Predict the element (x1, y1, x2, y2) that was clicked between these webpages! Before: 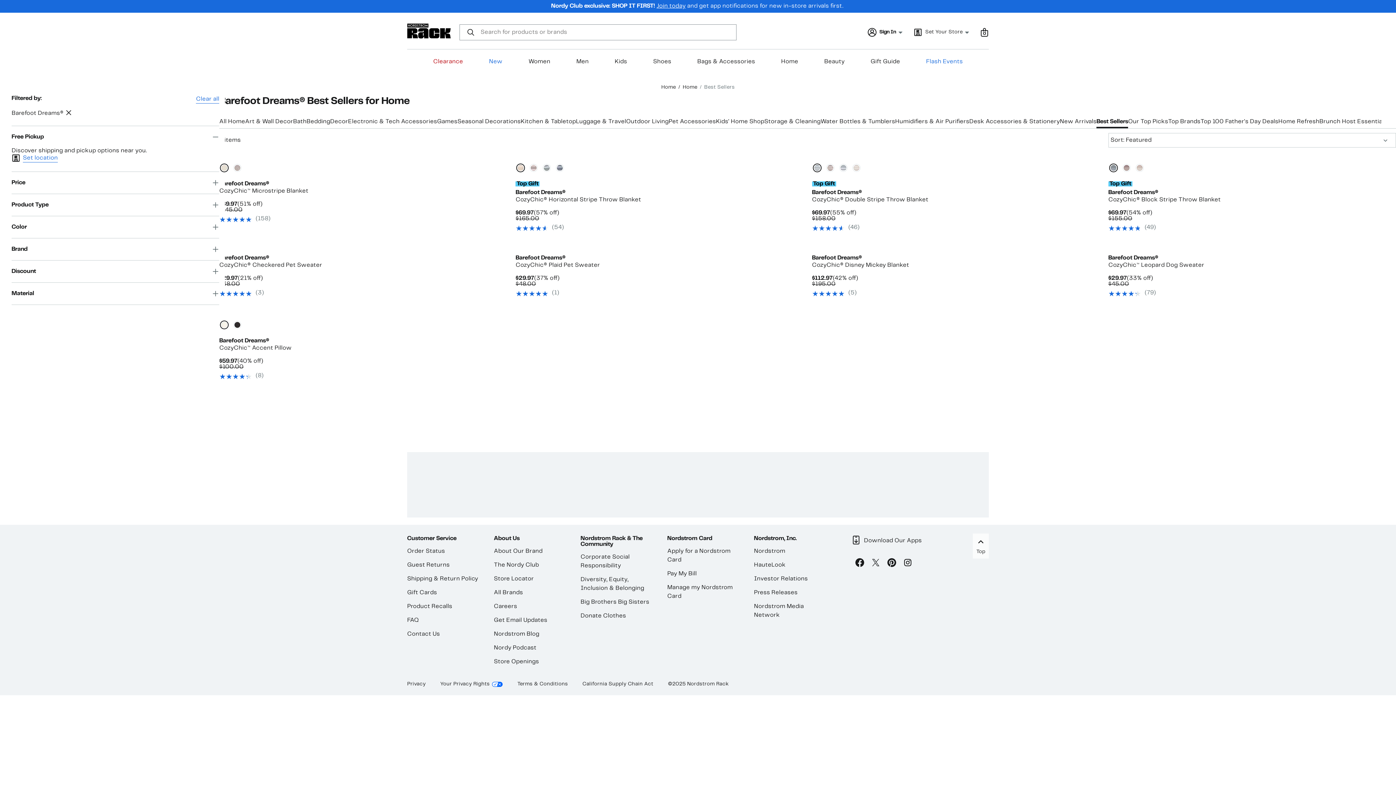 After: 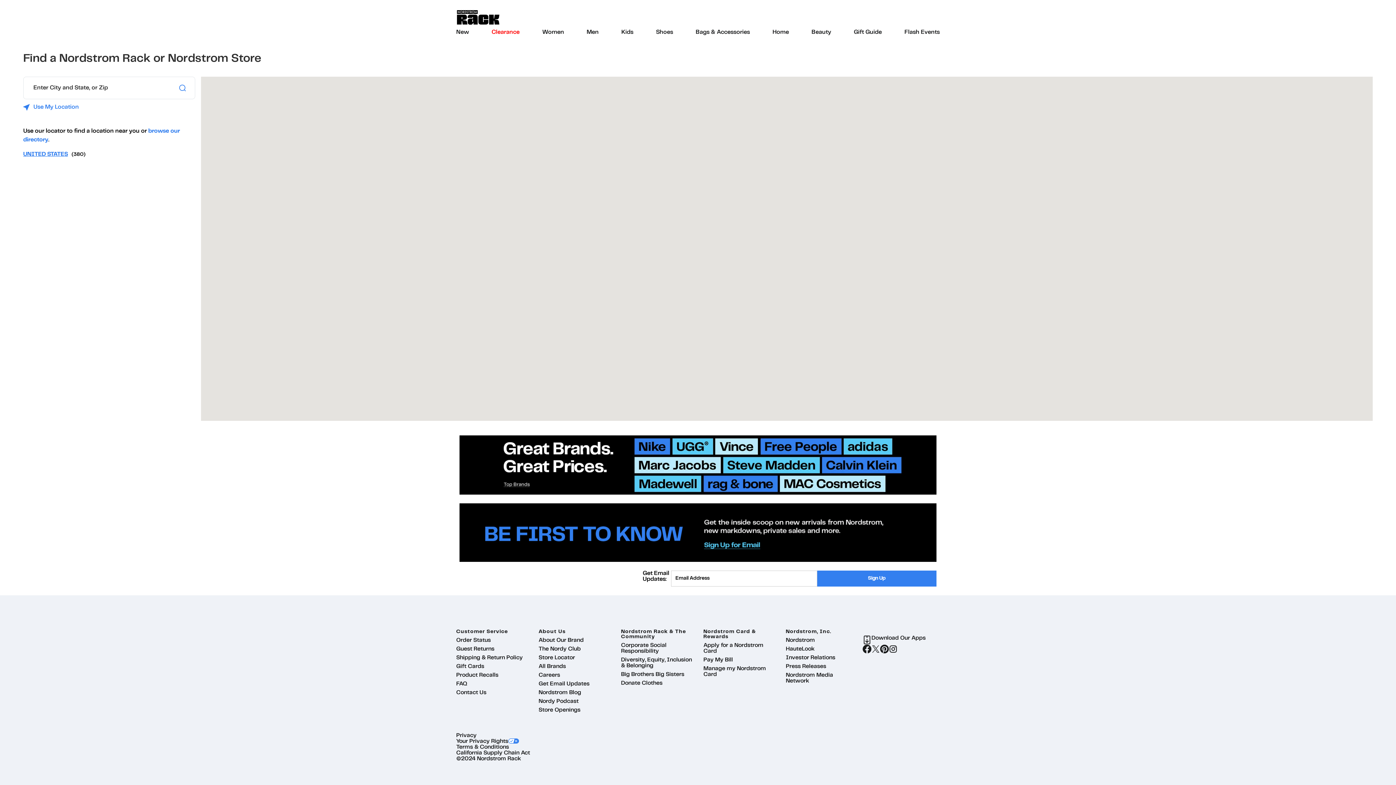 Action: bbox: (493, 576, 533, 581) label: Store Locator